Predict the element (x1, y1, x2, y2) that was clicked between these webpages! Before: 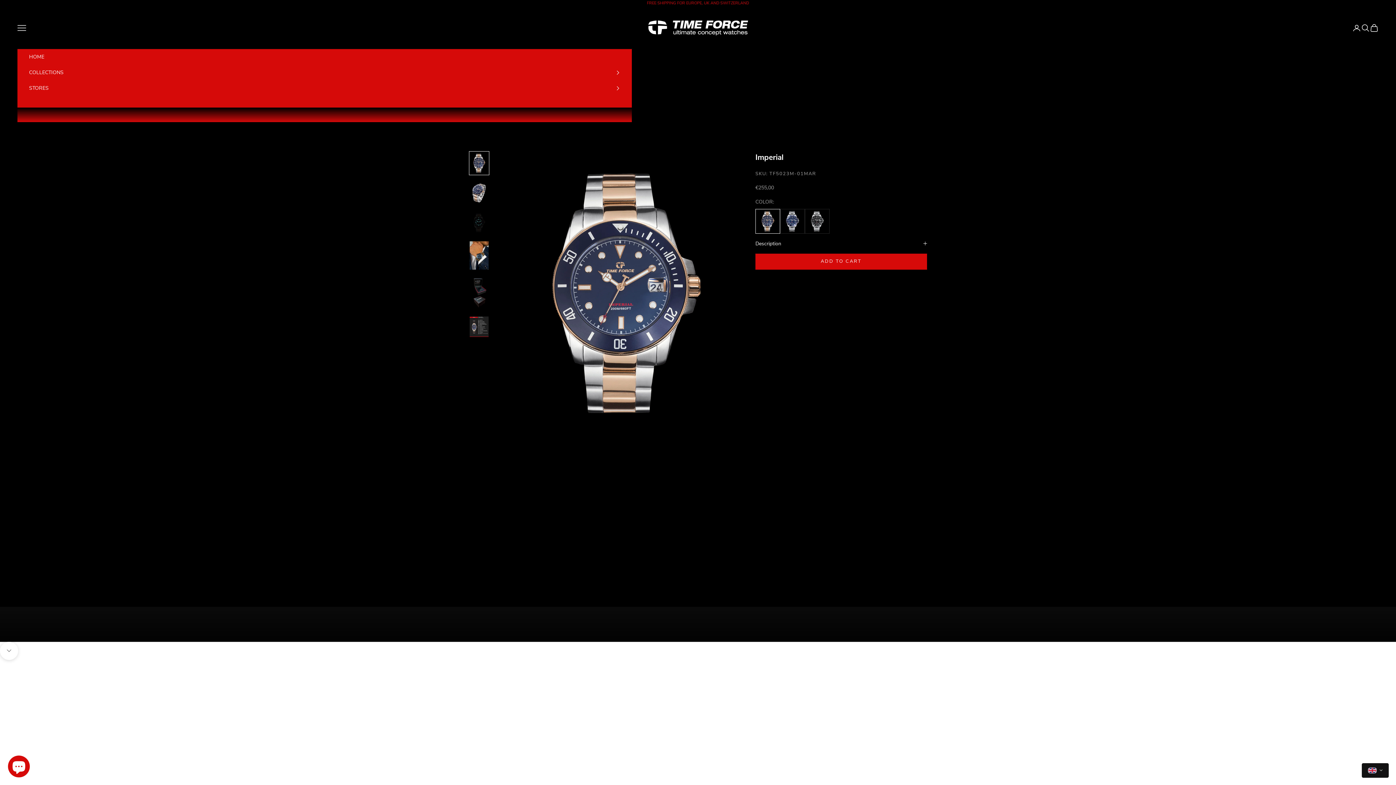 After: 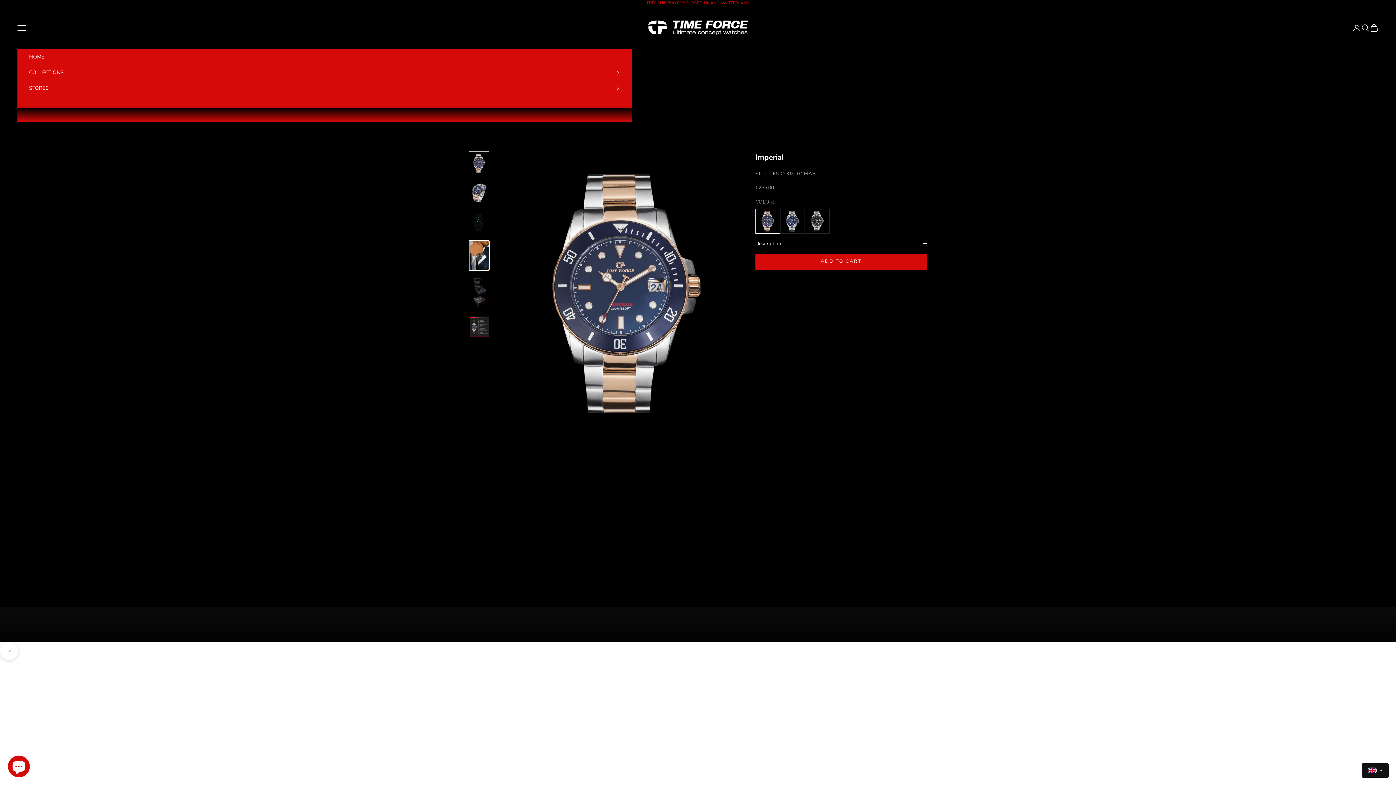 Action: label: Go to article4 bbox: (469, 240, 489, 270)